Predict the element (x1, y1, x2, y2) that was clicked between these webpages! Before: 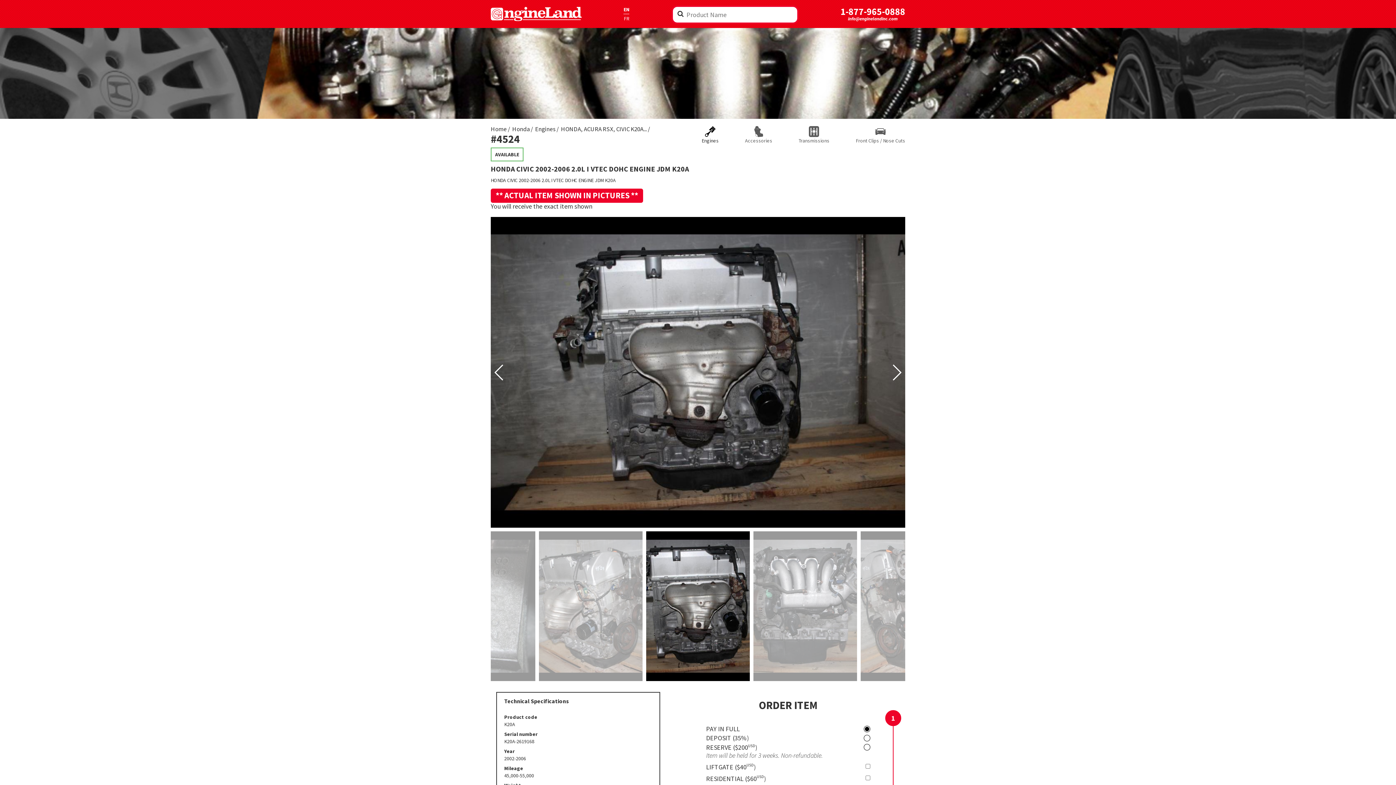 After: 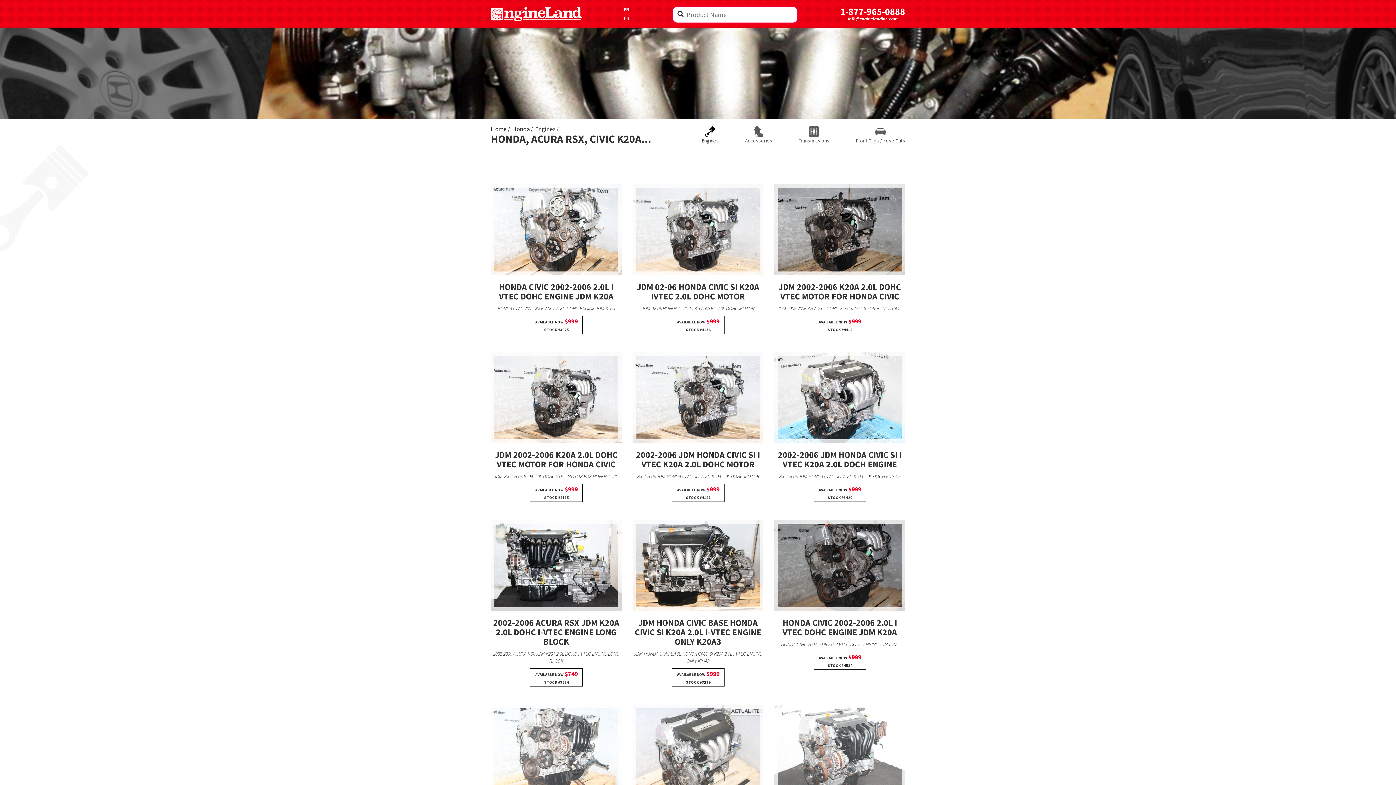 Action: label: HONDA, ACURA RSX, CIVIC K20A... bbox: (561, 125, 646, 133)